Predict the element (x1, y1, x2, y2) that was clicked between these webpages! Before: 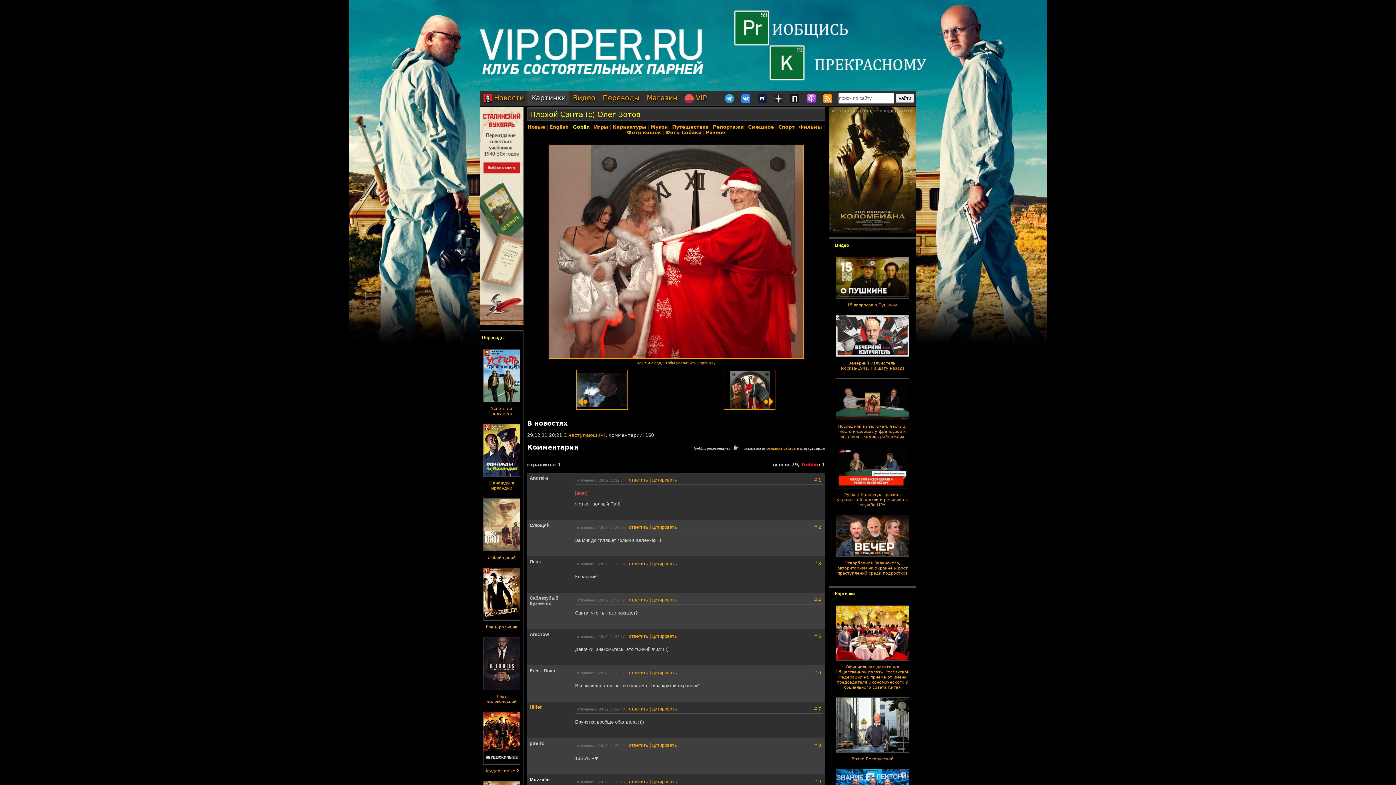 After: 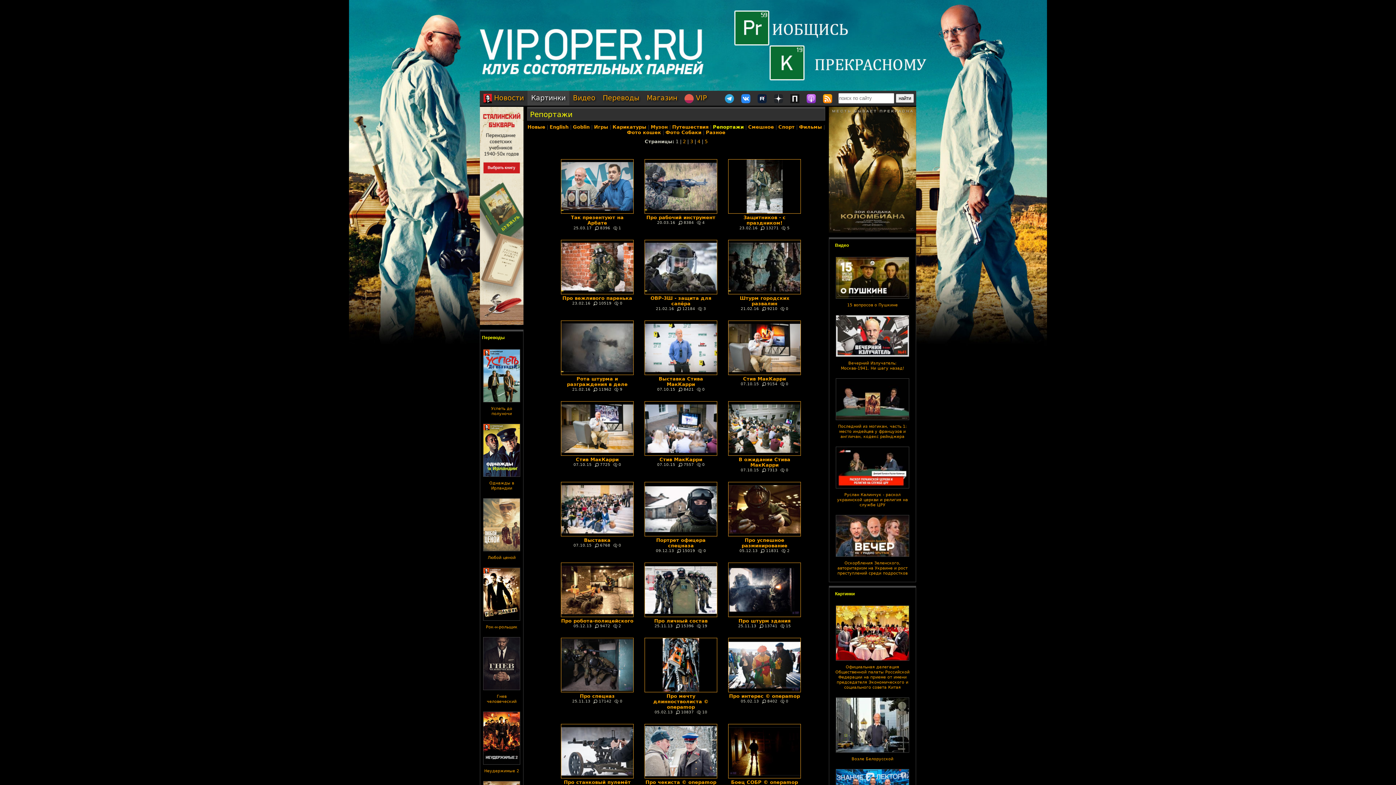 Action: bbox: (713, 124, 744, 129) label: Репортажи